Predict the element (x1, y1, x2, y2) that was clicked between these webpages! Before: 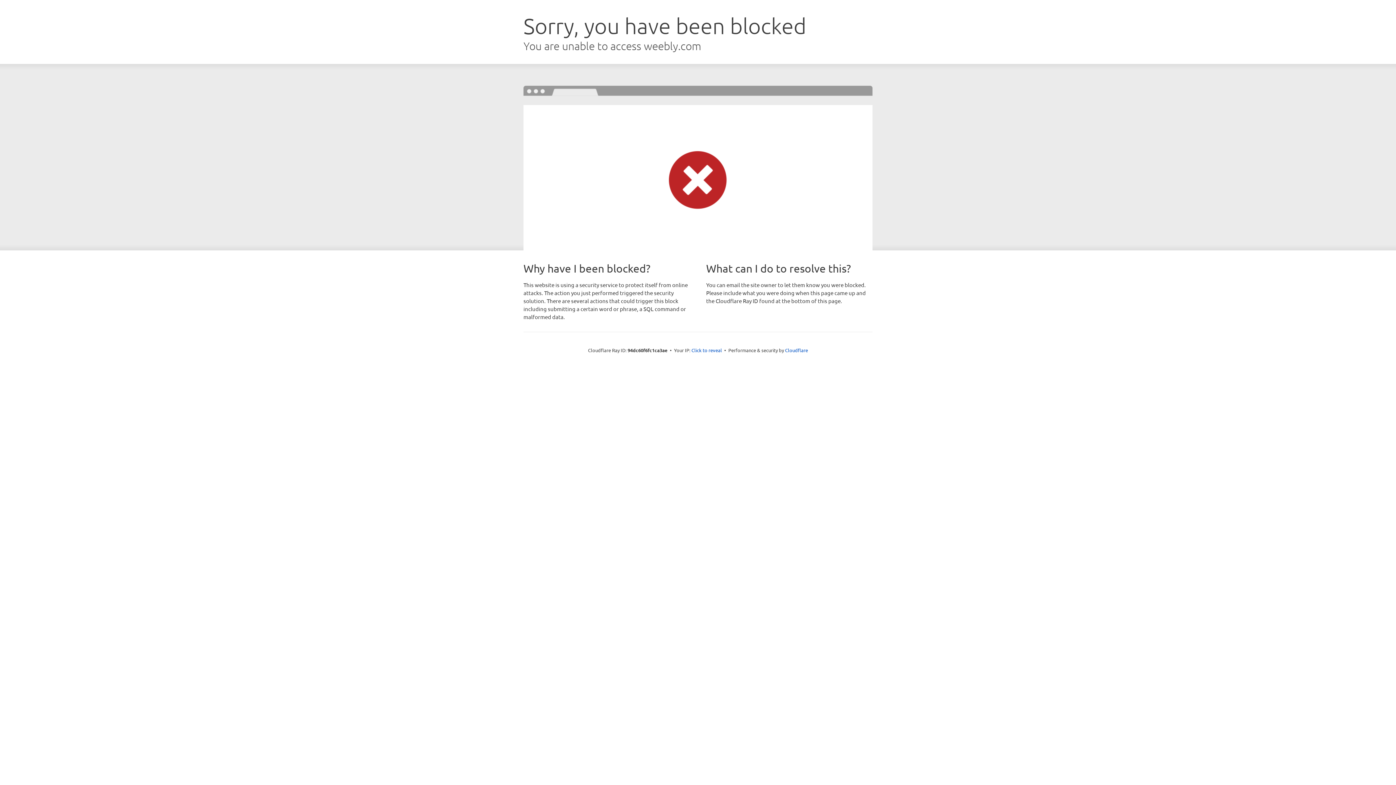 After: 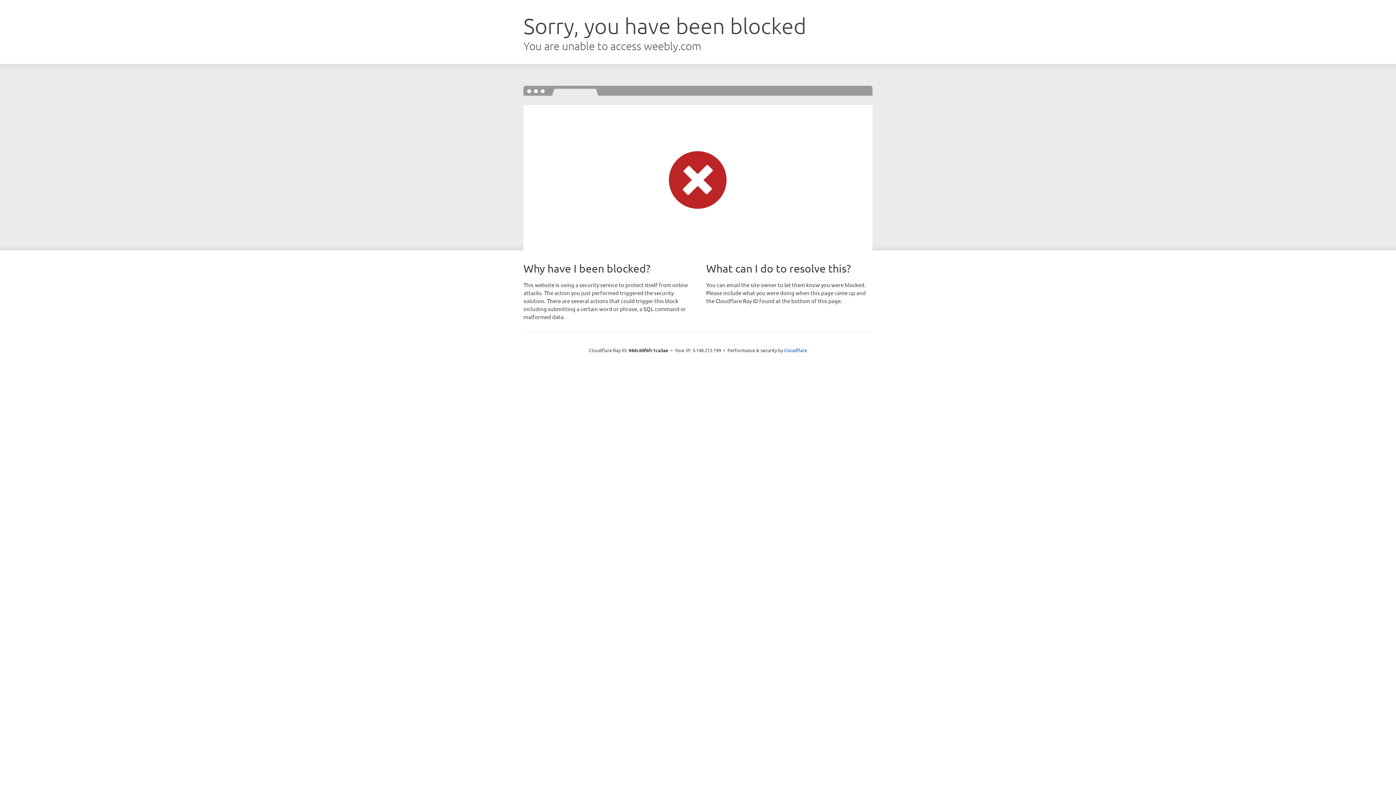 Action: label: Click to reveal bbox: (691, 346, 722, 353)